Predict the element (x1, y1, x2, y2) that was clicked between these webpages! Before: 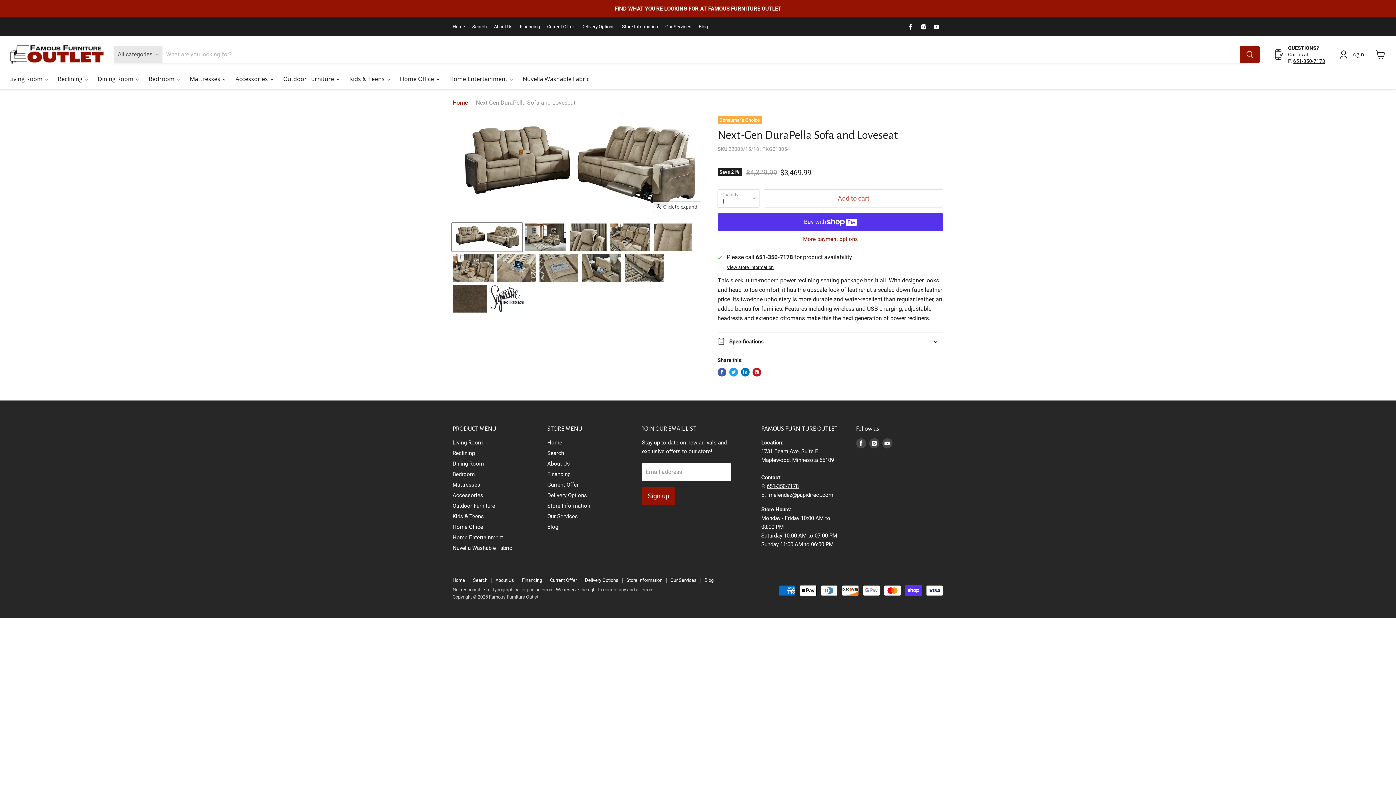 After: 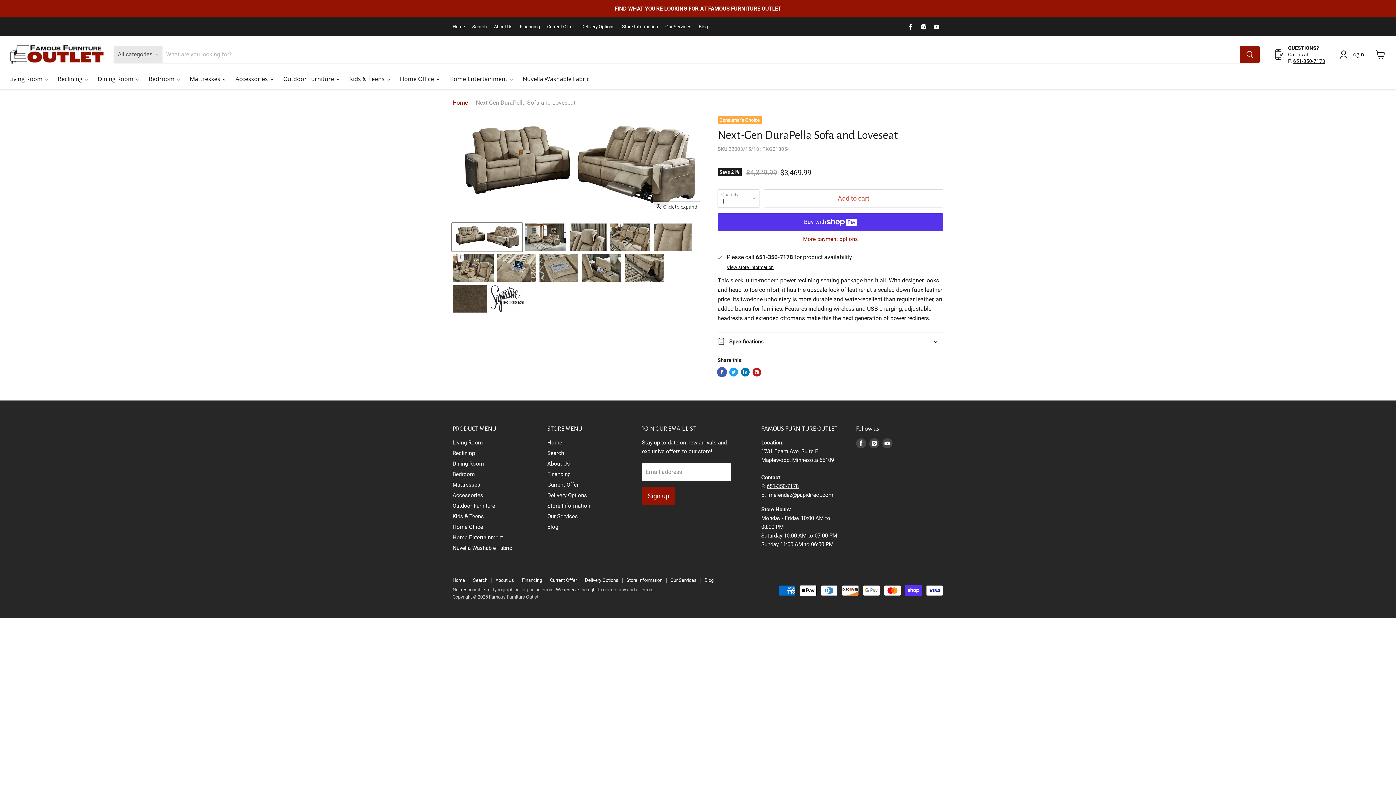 Action: bbox: (717, 368, 726, 376) label: Share on Facebook